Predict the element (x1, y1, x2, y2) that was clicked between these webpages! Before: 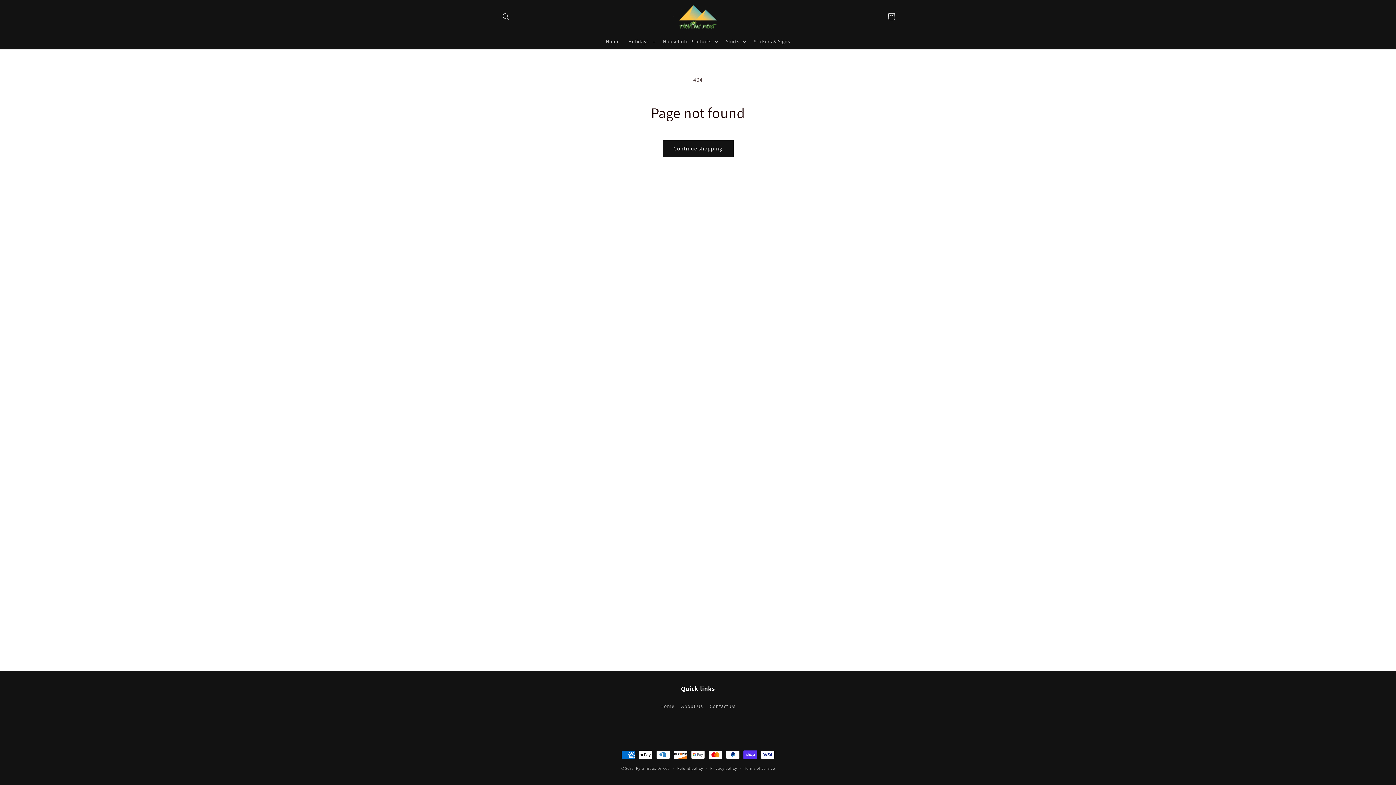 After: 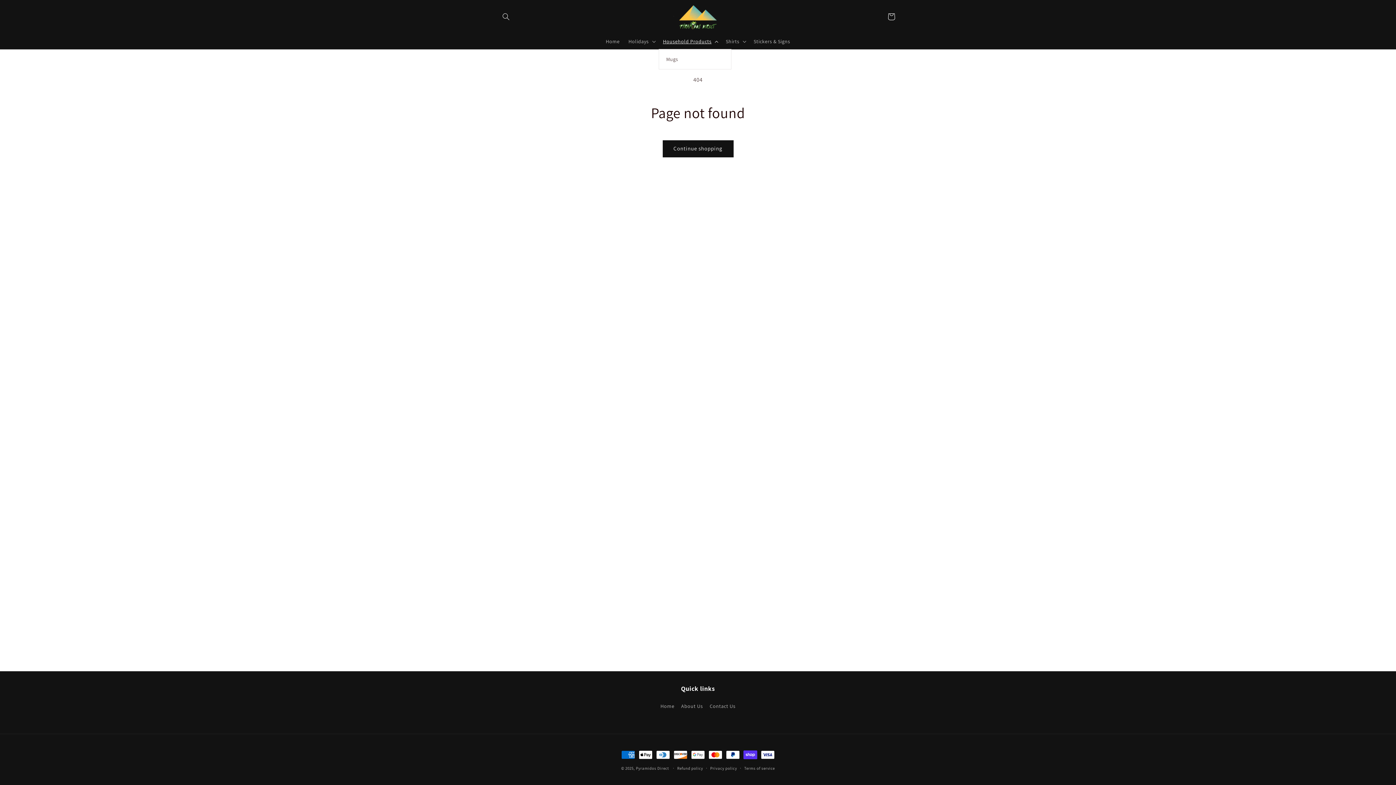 Action: label: Household Products bbox: (658, 33, 721, 49)